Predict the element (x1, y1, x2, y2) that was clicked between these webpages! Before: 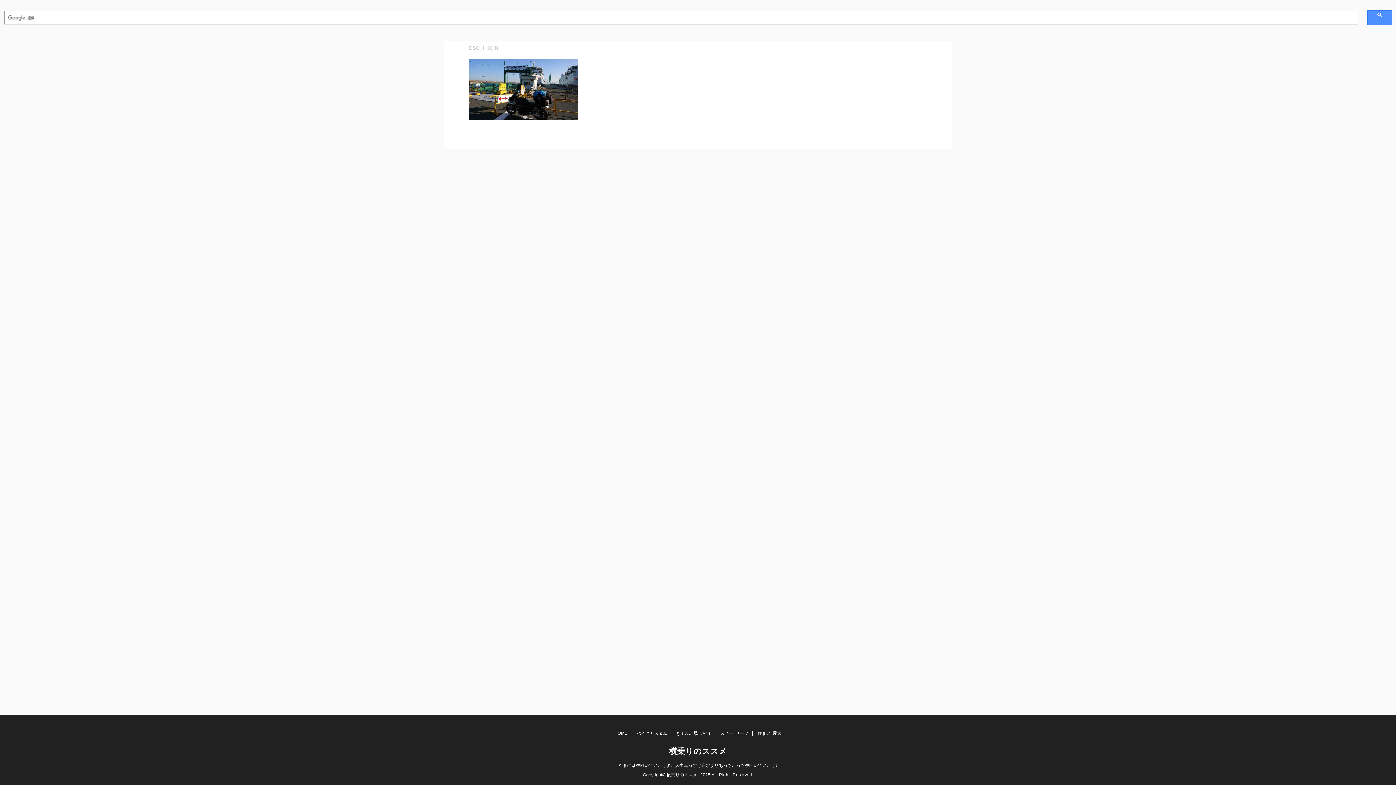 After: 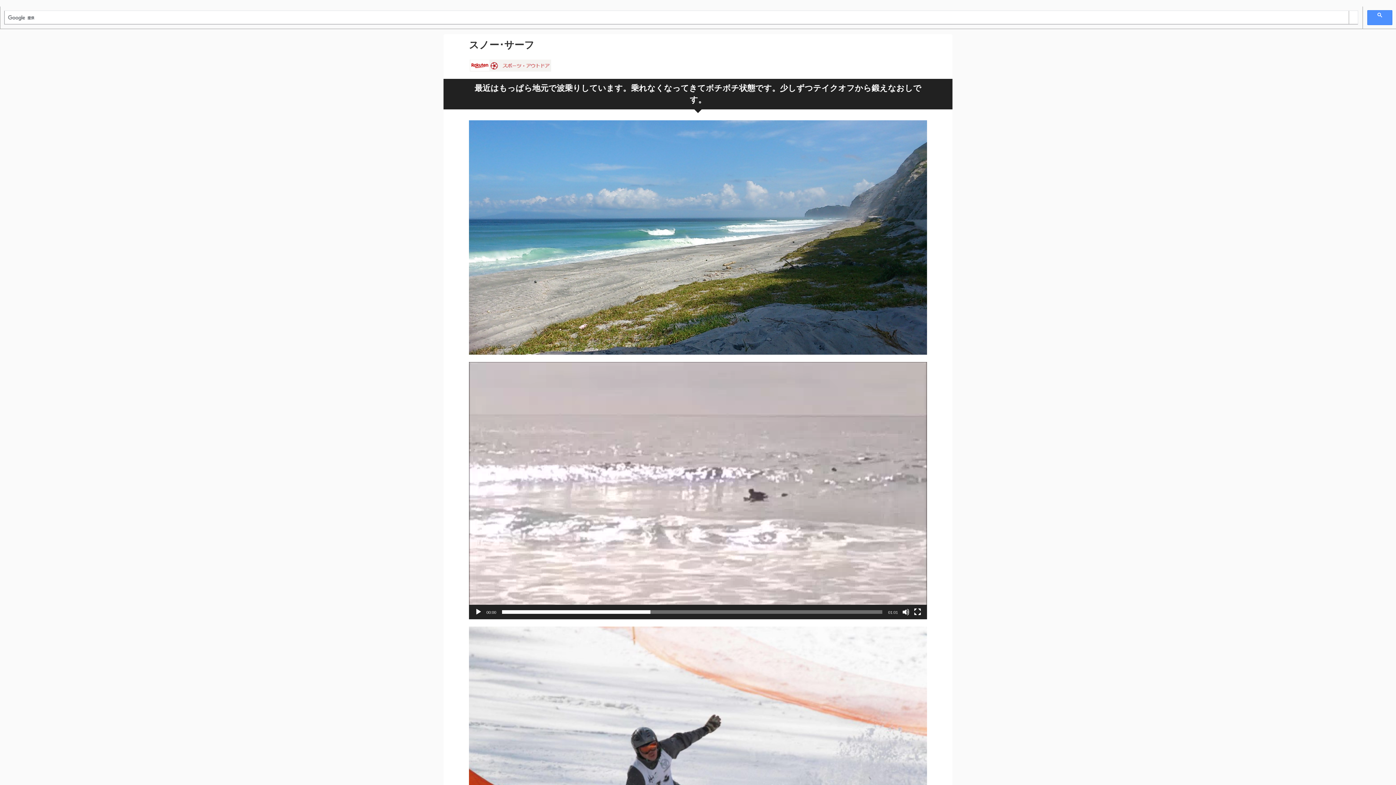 Action: bbox: (720, 731, 748, 736) label: スノー･サーフ